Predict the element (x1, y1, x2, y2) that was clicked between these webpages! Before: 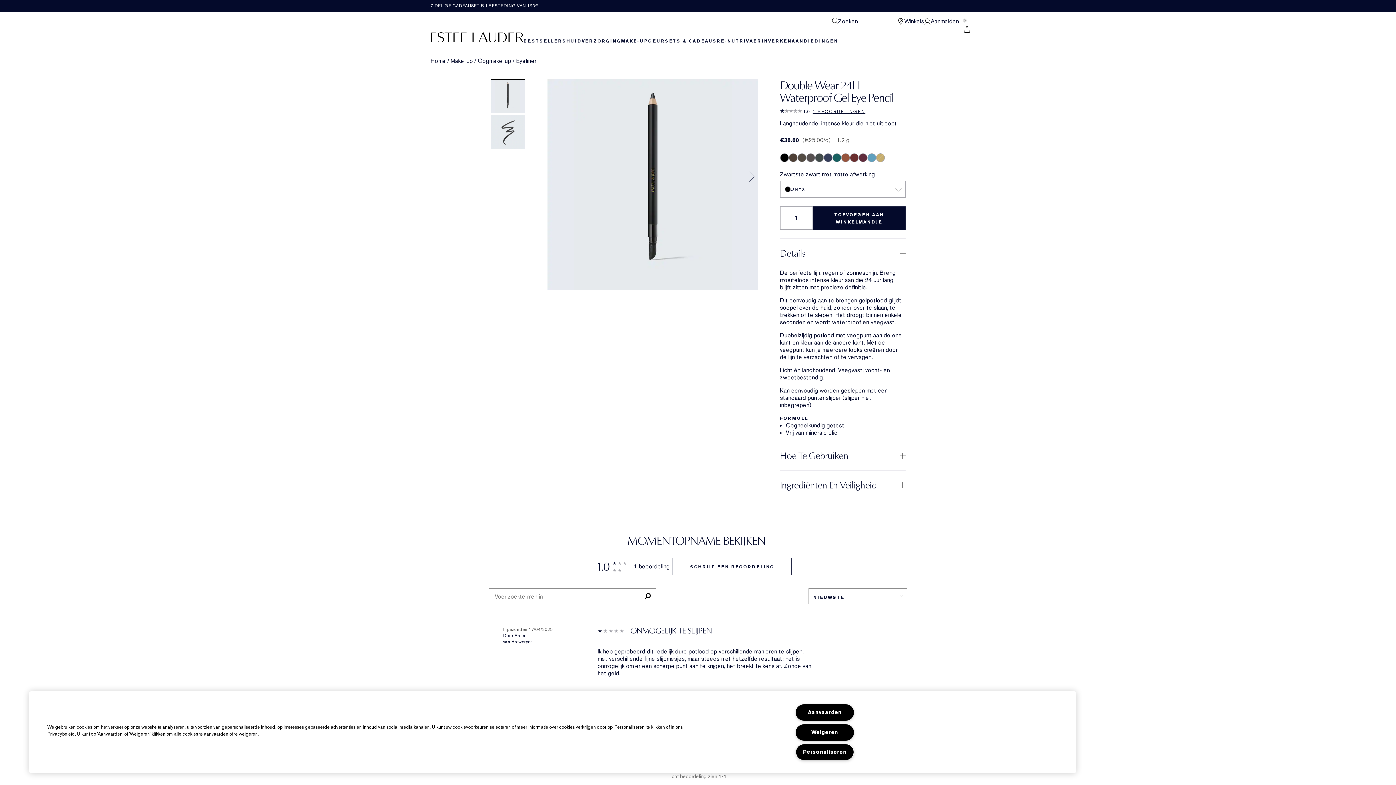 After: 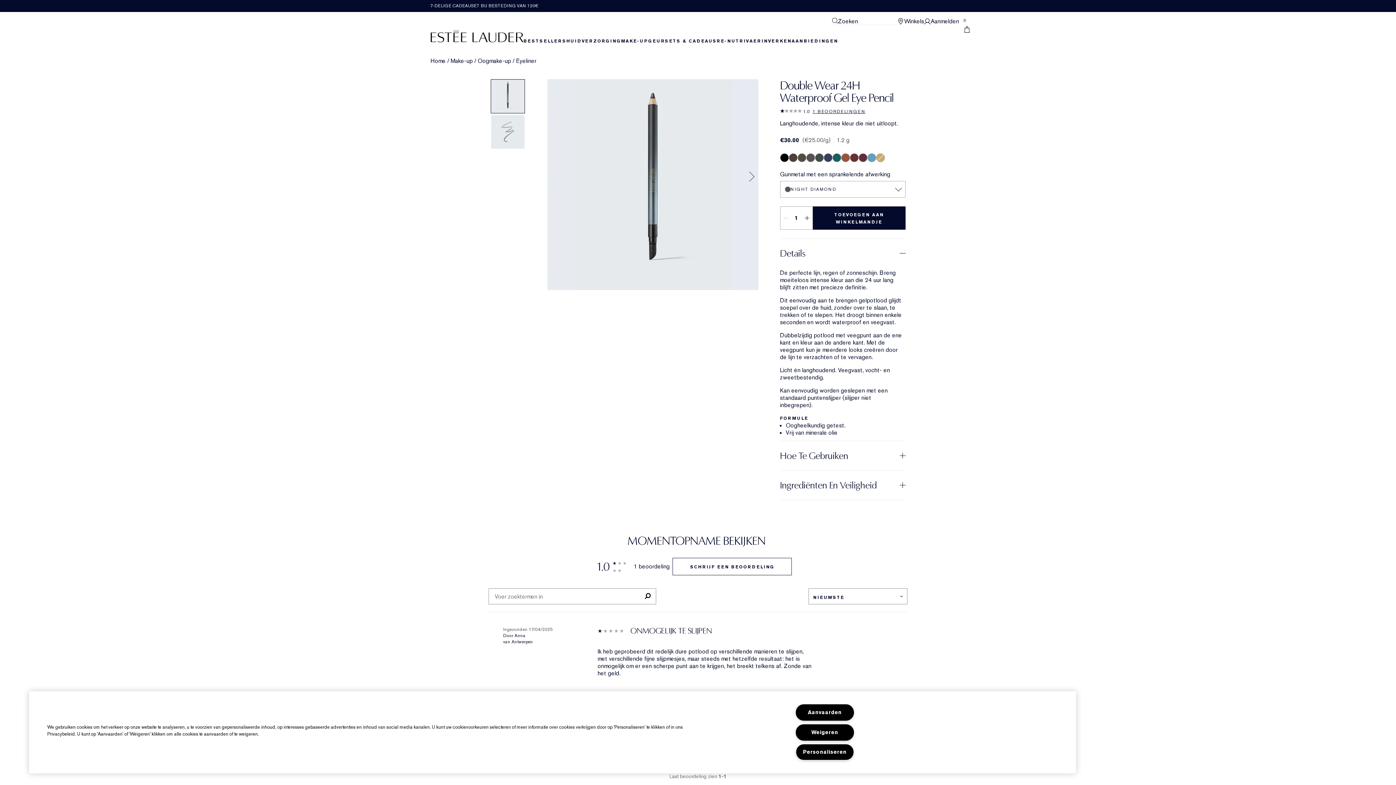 Action: label: Night Diamond bbox: (806, 153, 815, 162)